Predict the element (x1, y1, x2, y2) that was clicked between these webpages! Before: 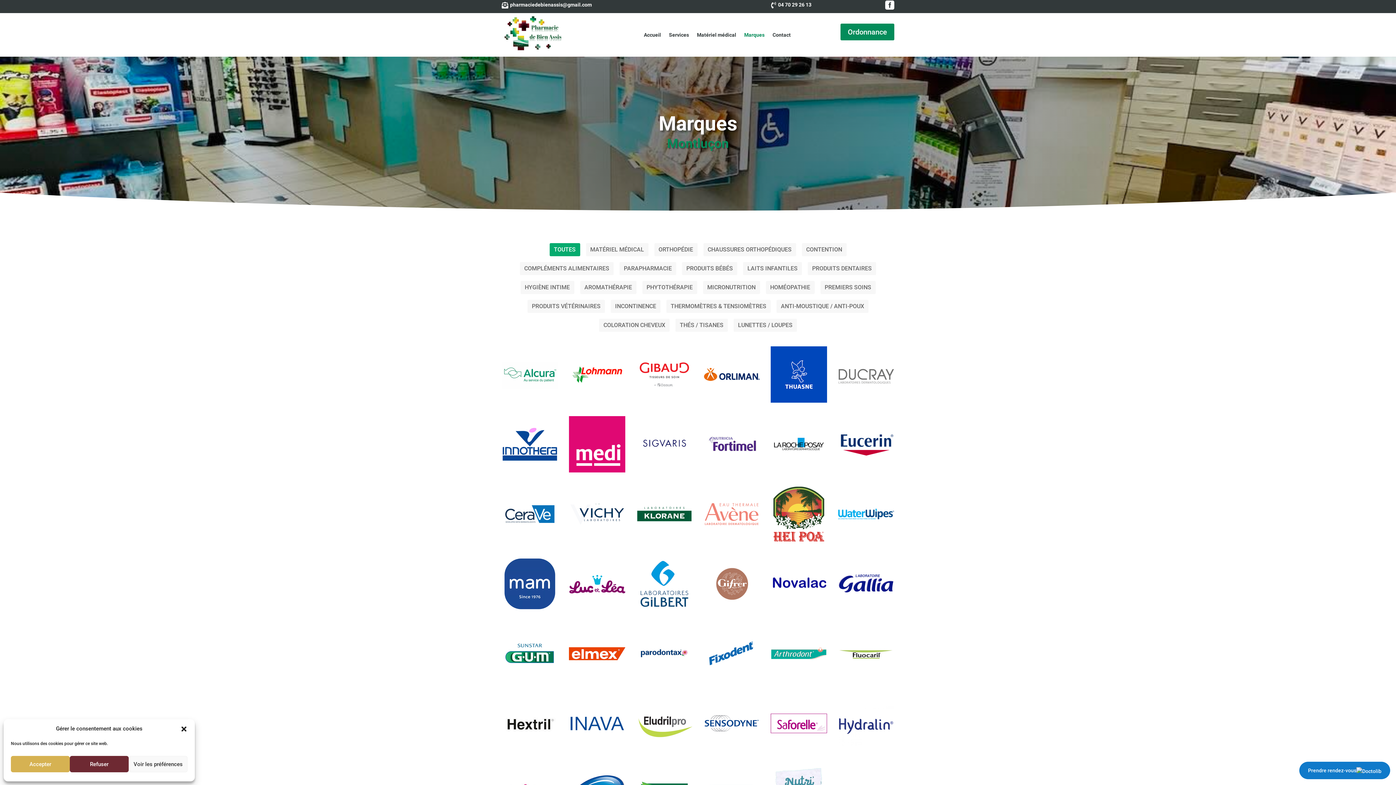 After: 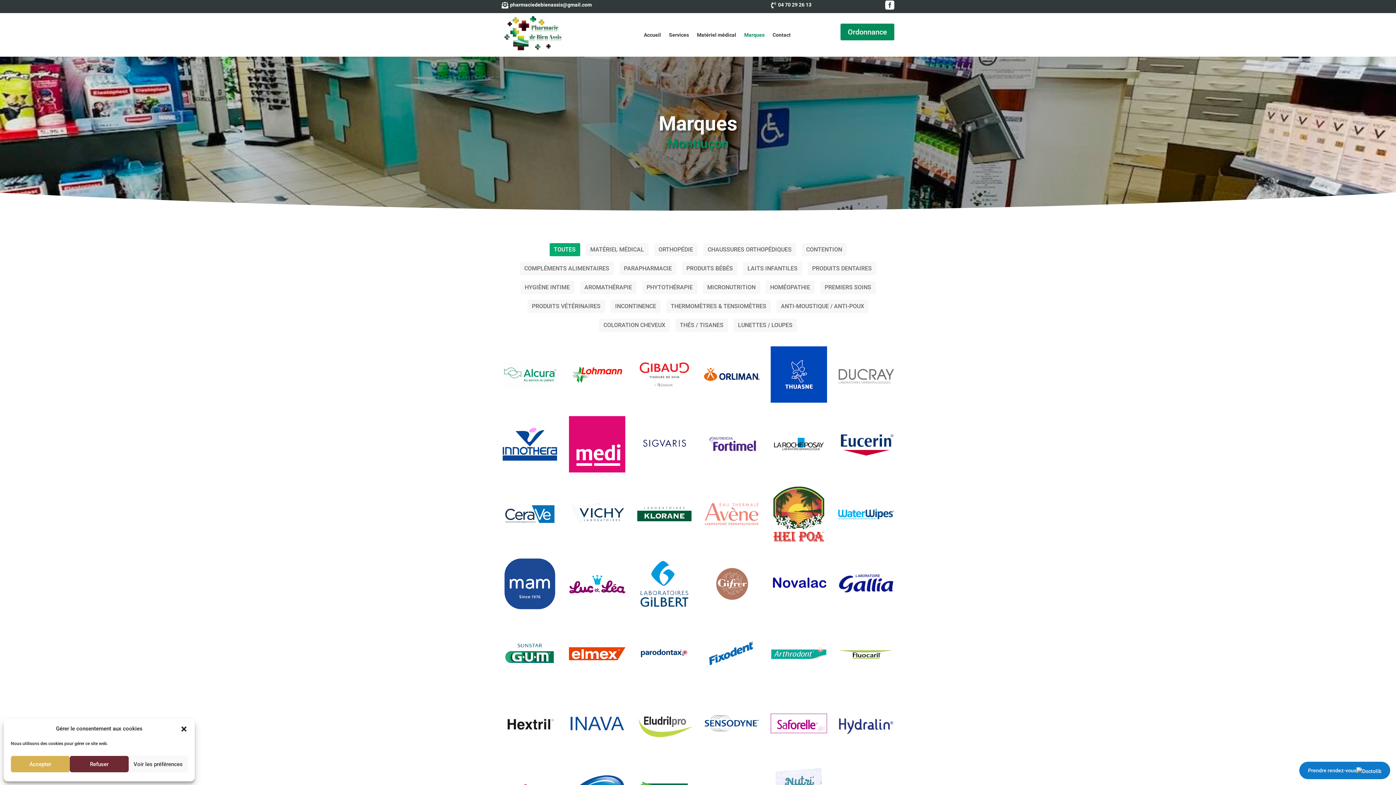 Action: label: Marques bbox: (744, 14, 764, 54)